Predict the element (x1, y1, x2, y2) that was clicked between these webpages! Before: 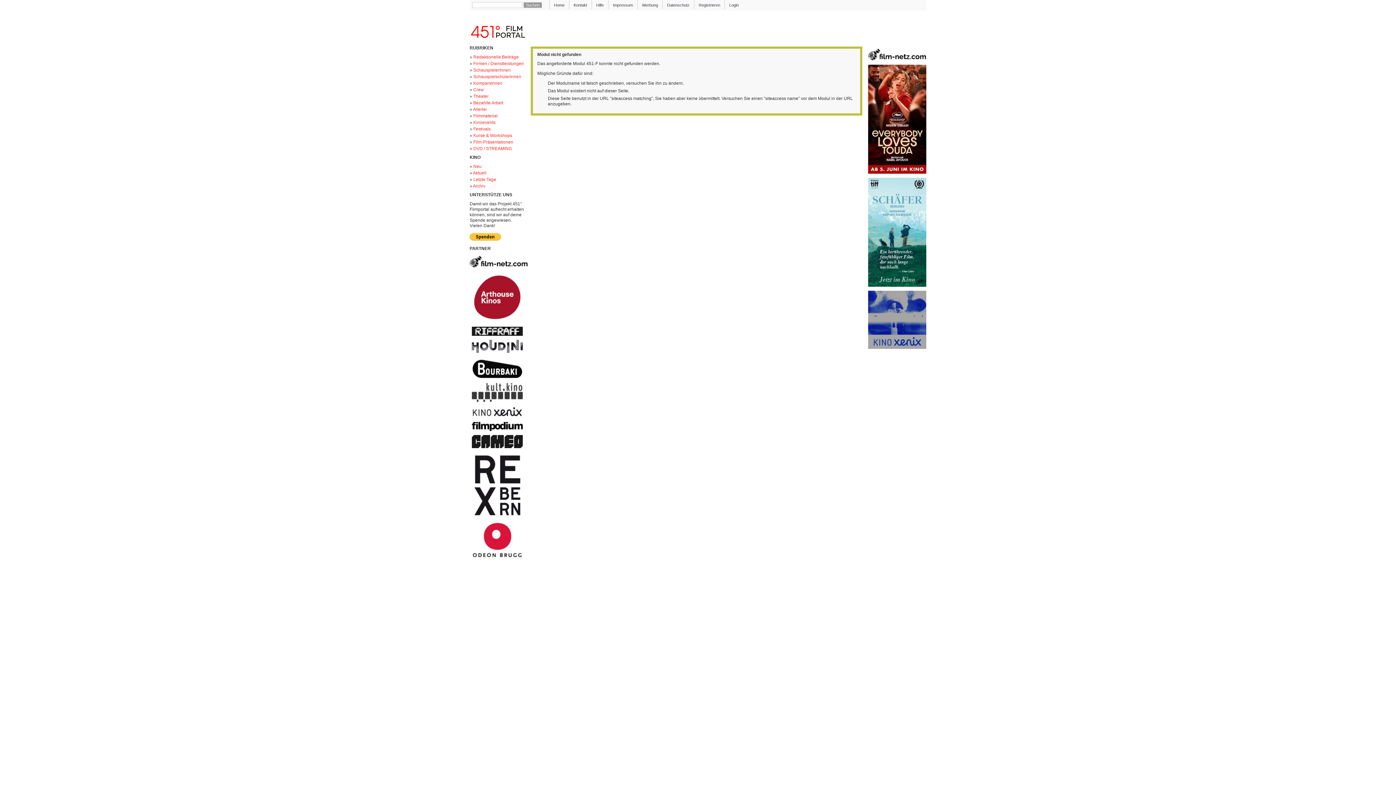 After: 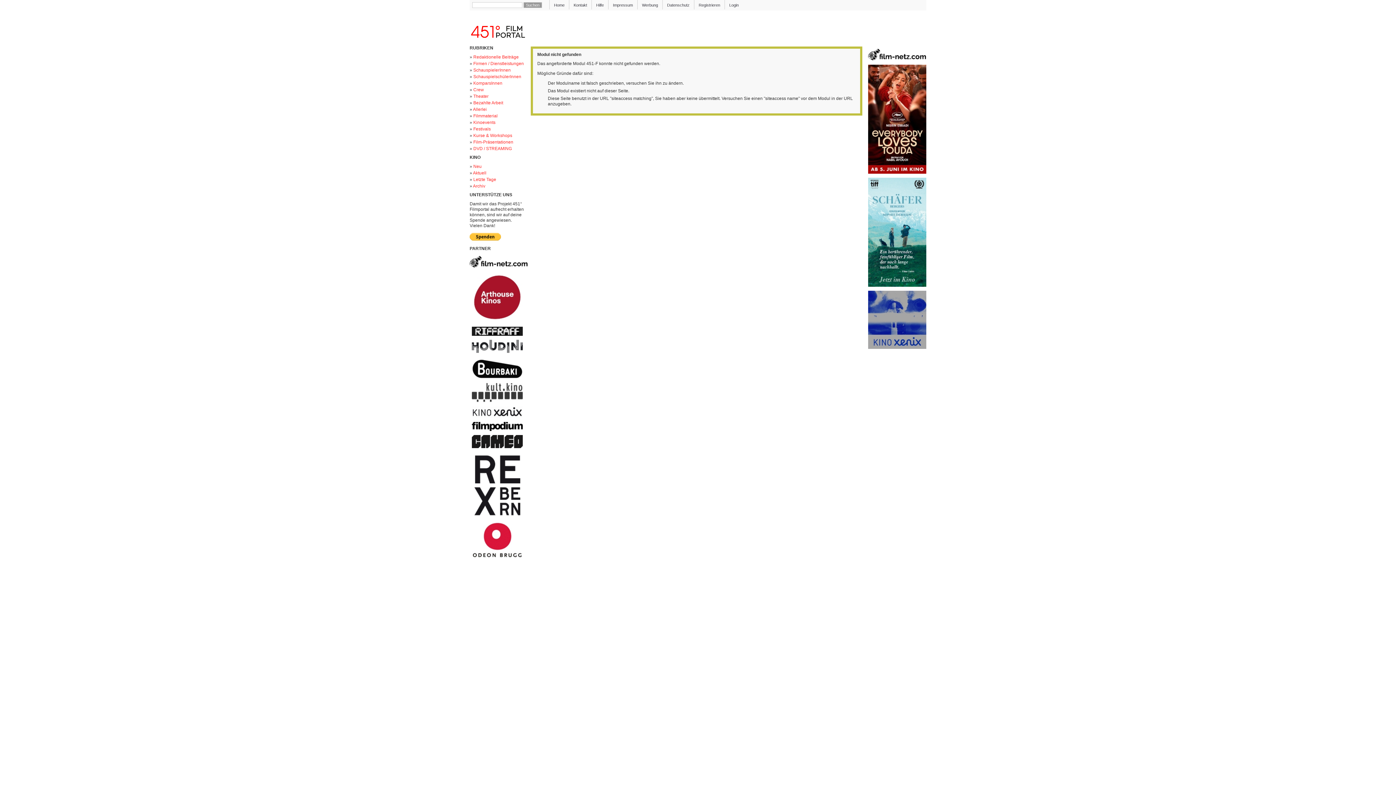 Action: bbox: (472, 318, 522, 324)